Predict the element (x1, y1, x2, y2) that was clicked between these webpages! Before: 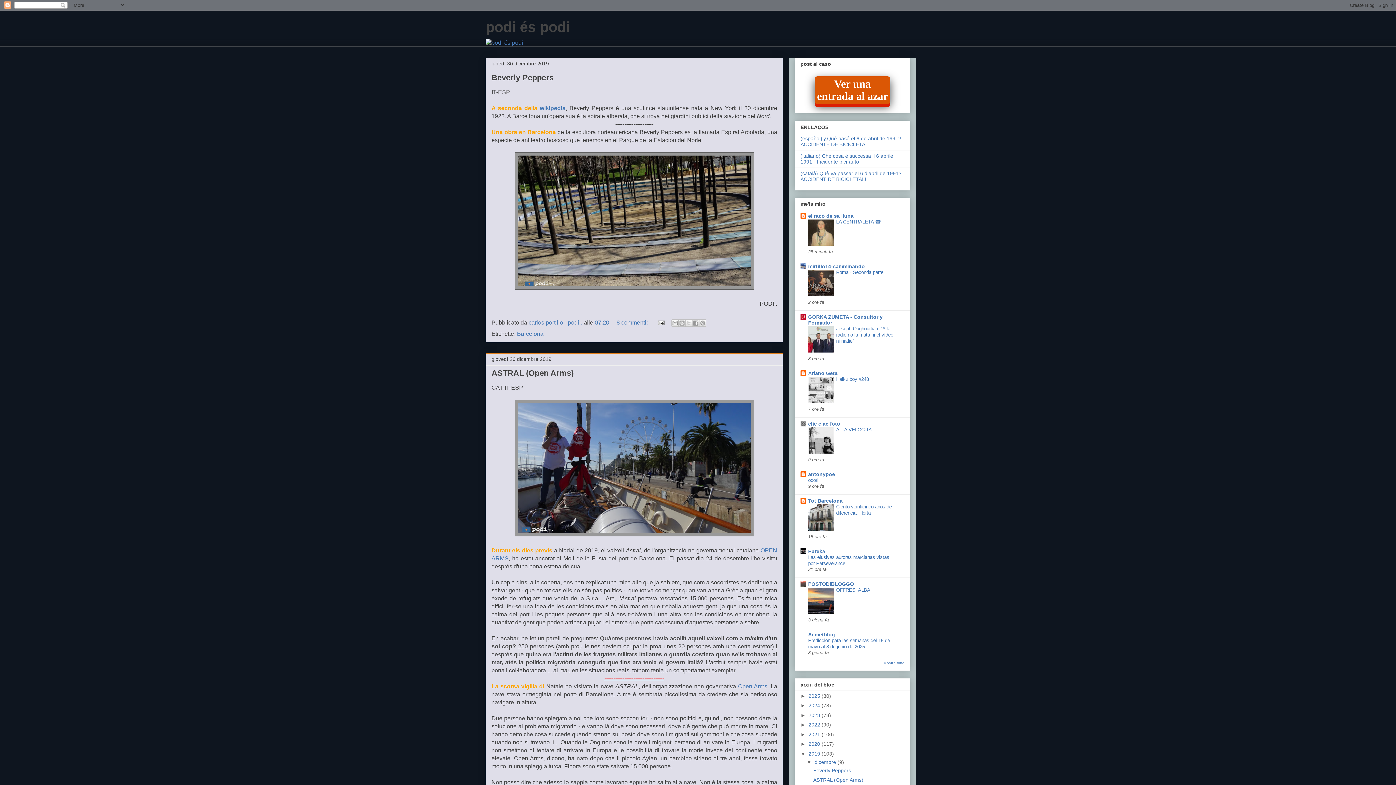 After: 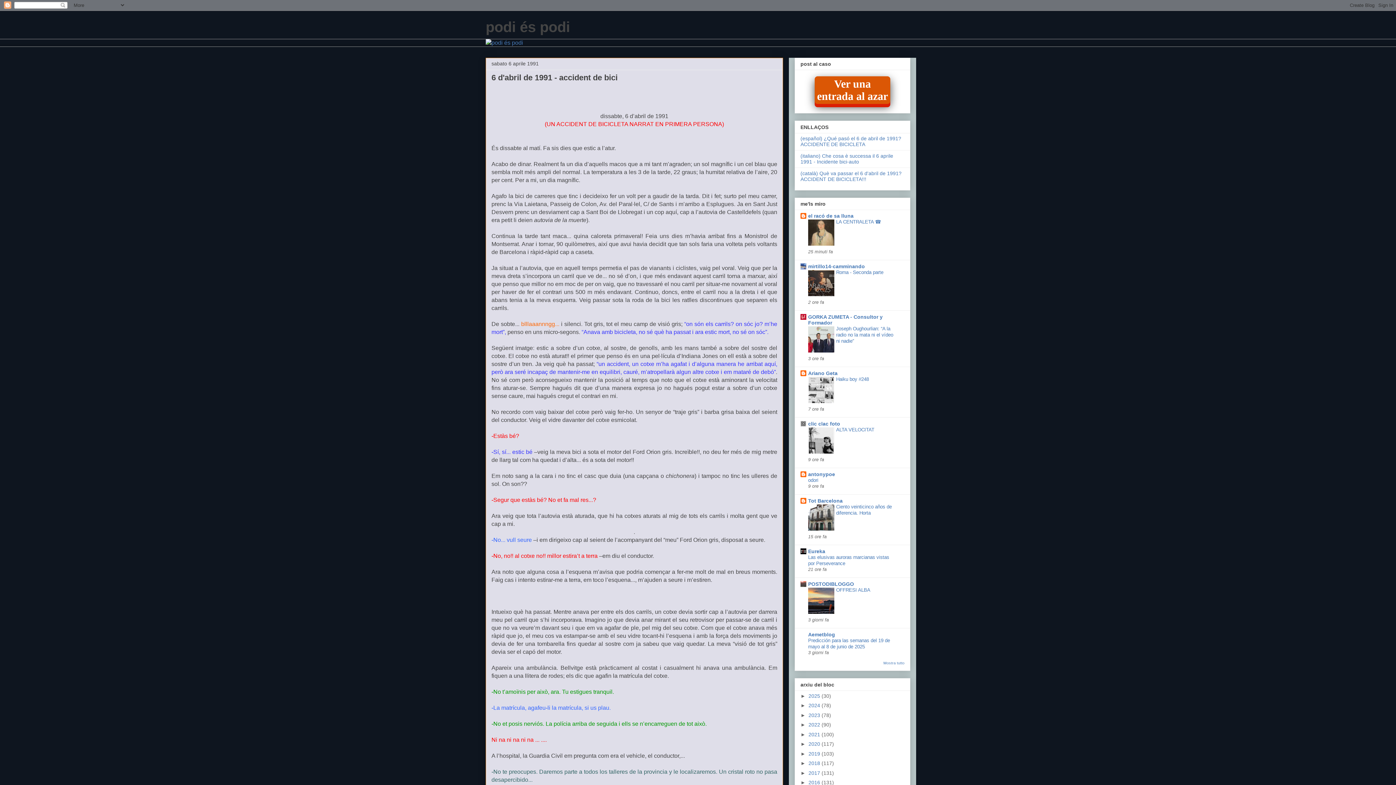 Action: label: (català) Què va passar el 6 d'abril de 1991? ACCIDENT DE BICICLETA!!! bbox: (800, 170, 901, 182)